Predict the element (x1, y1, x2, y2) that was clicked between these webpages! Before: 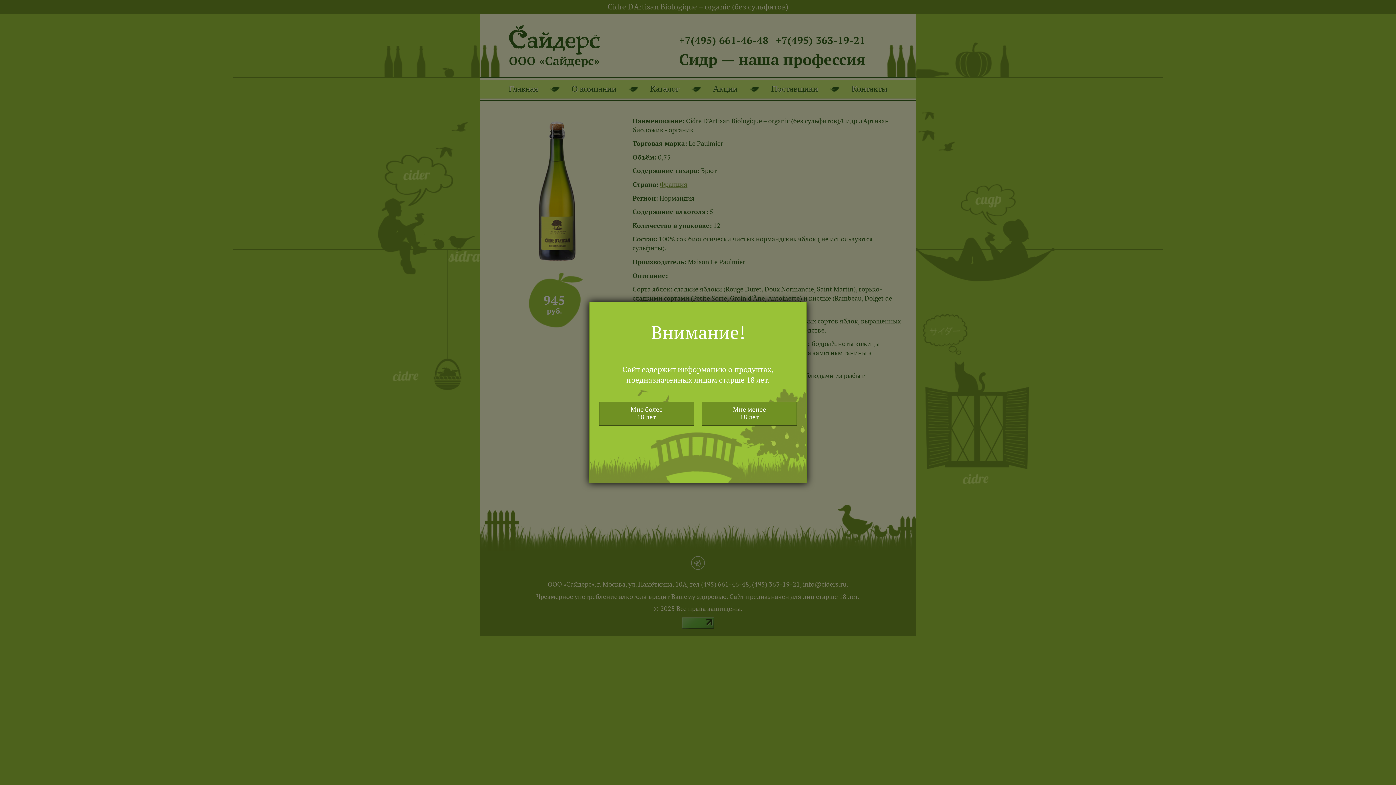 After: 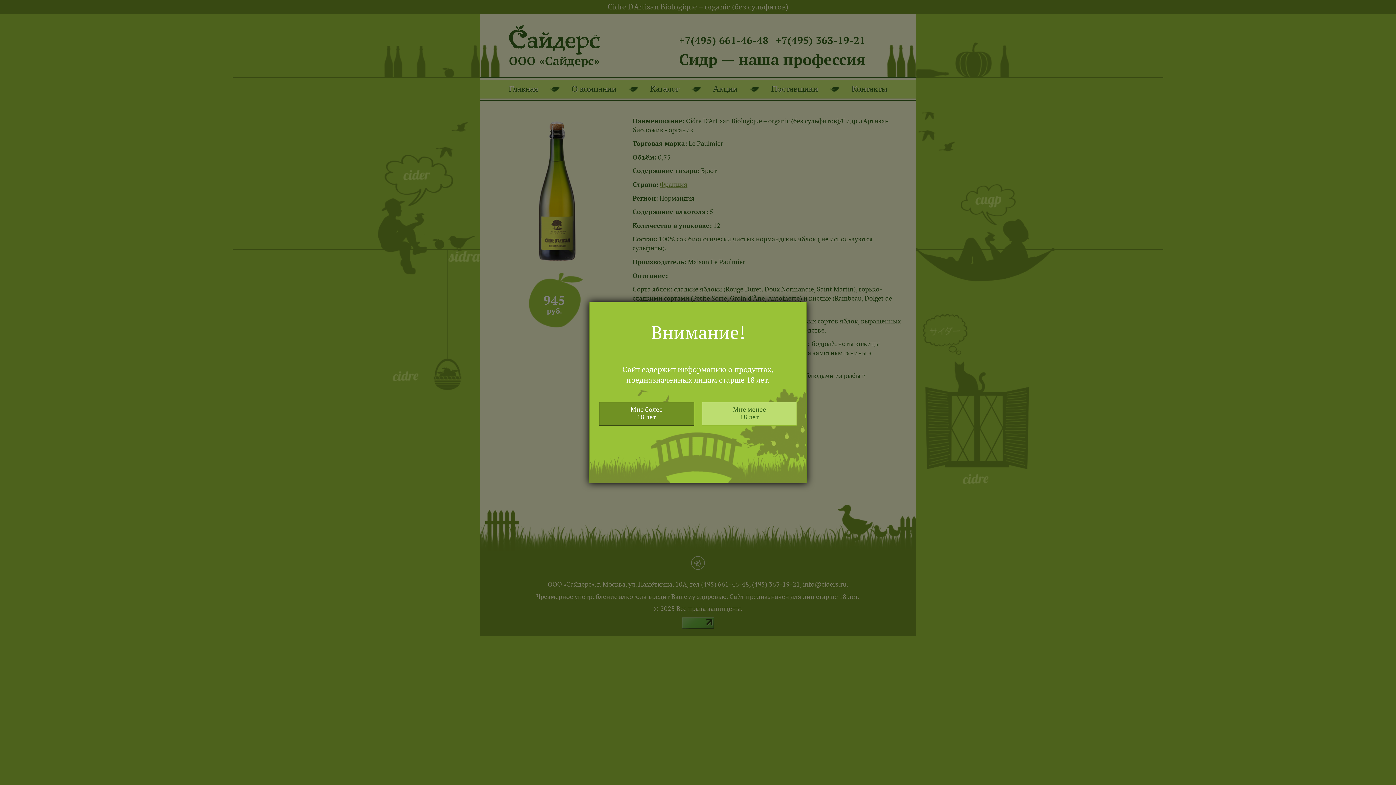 Action: bbox: (701, 401, 797, 425) label: Мне менее
18 лет